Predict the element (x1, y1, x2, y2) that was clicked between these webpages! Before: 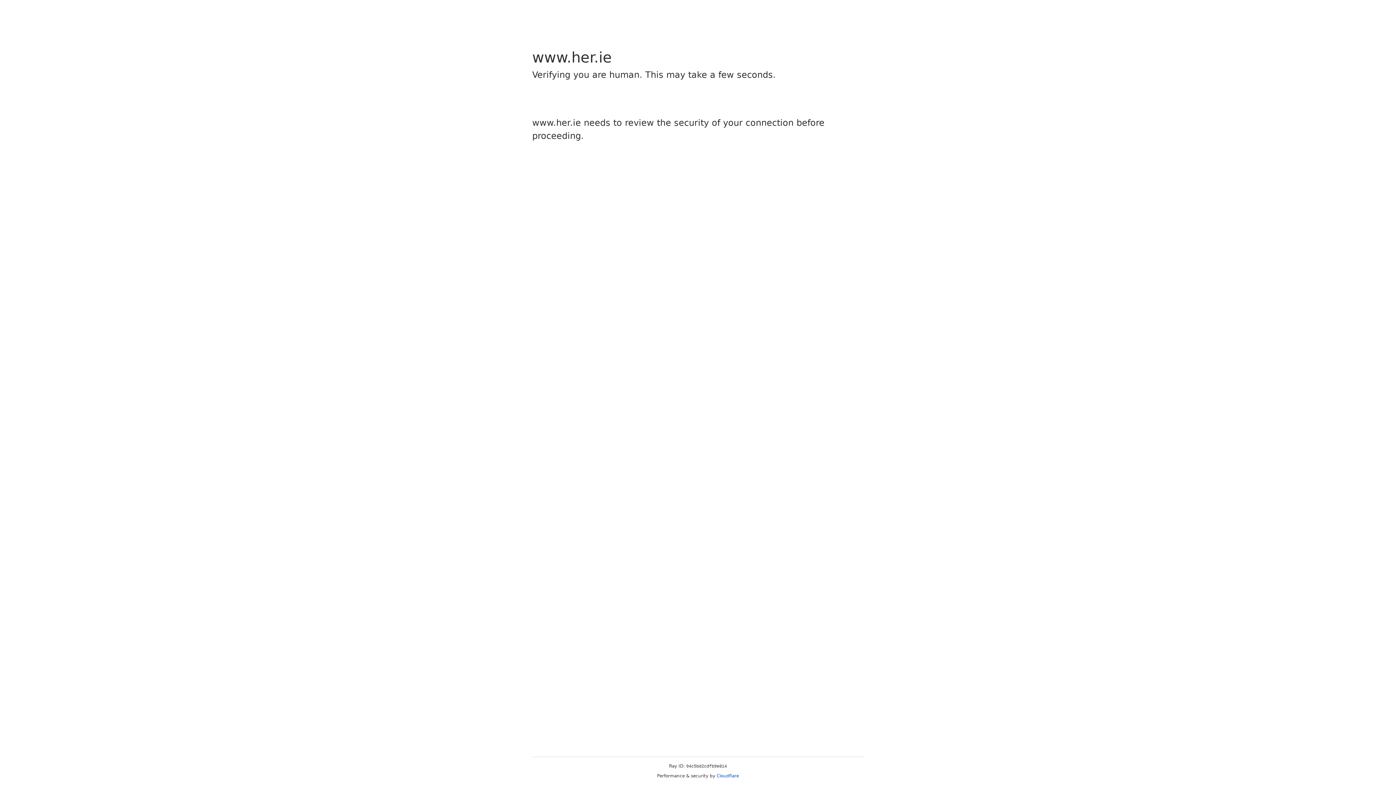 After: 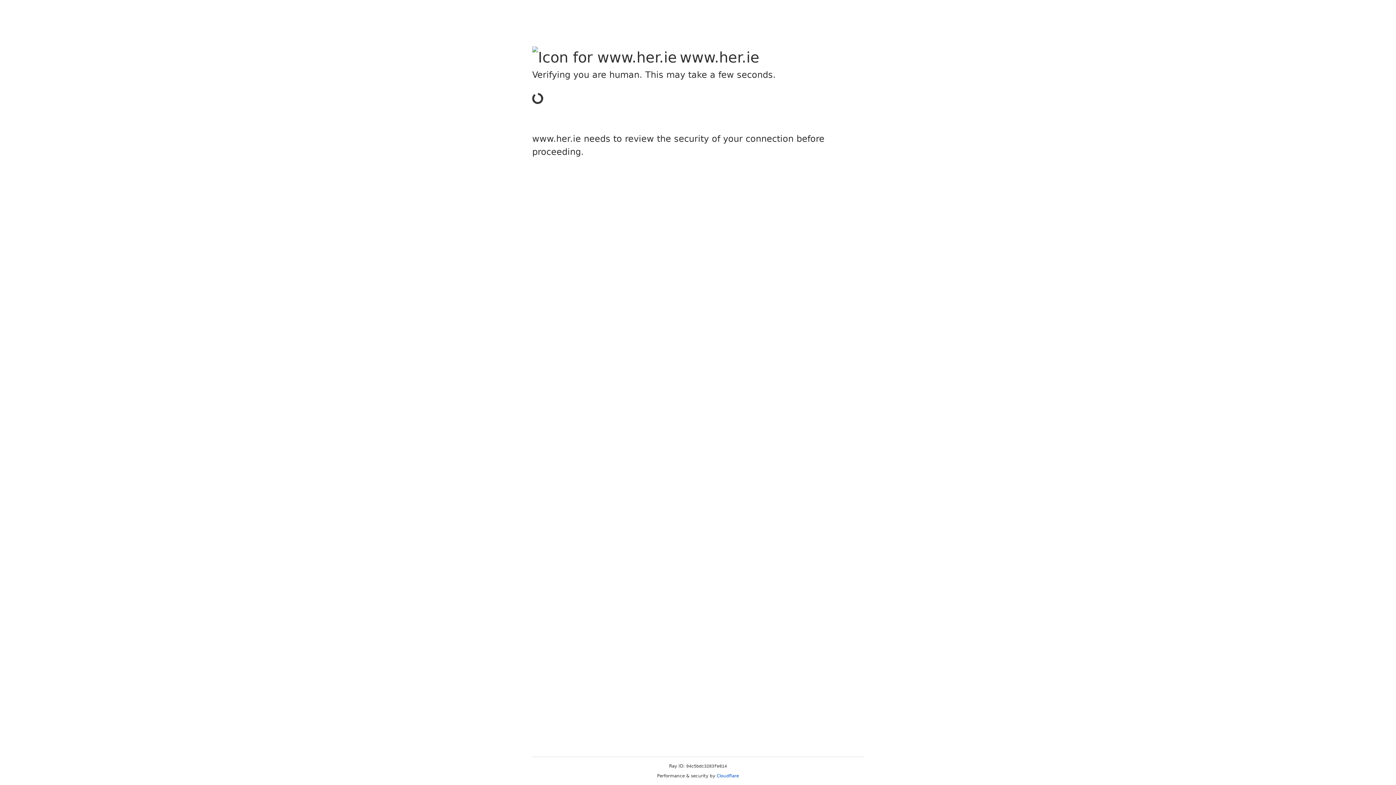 Action: label: Cloudflare bbox: (716, 773, 739, 778)